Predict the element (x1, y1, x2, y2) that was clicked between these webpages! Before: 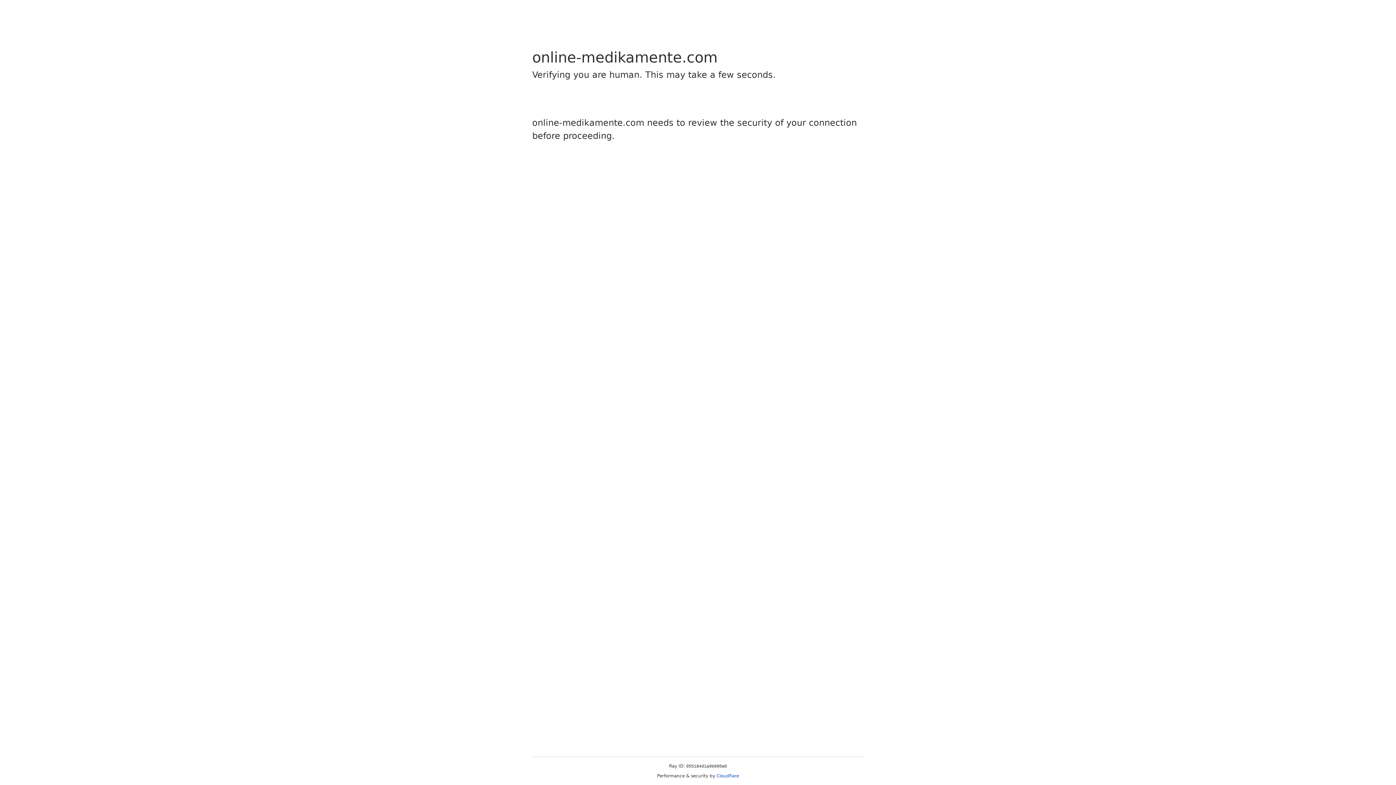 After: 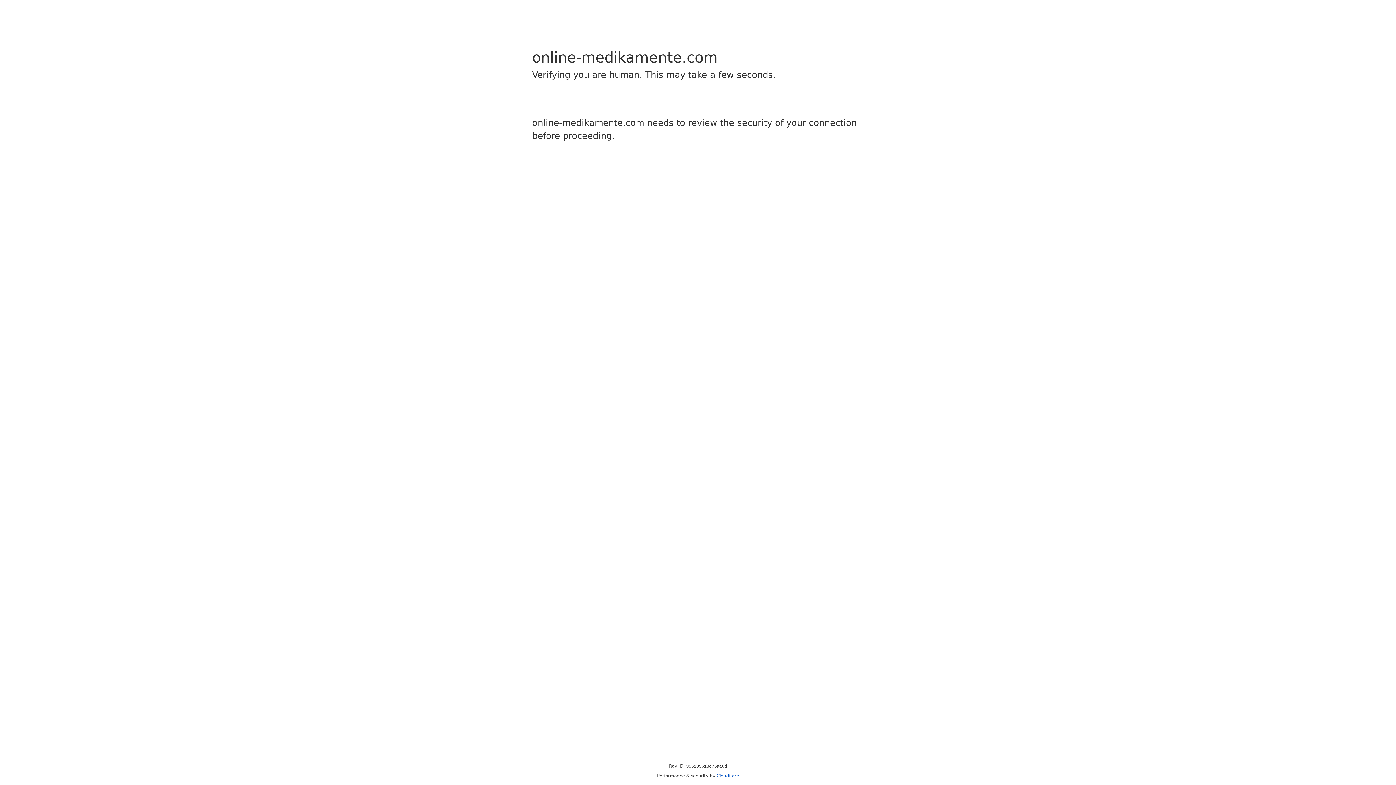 Action: label: Cloudflare bbox: (716, 773, 739, 778)